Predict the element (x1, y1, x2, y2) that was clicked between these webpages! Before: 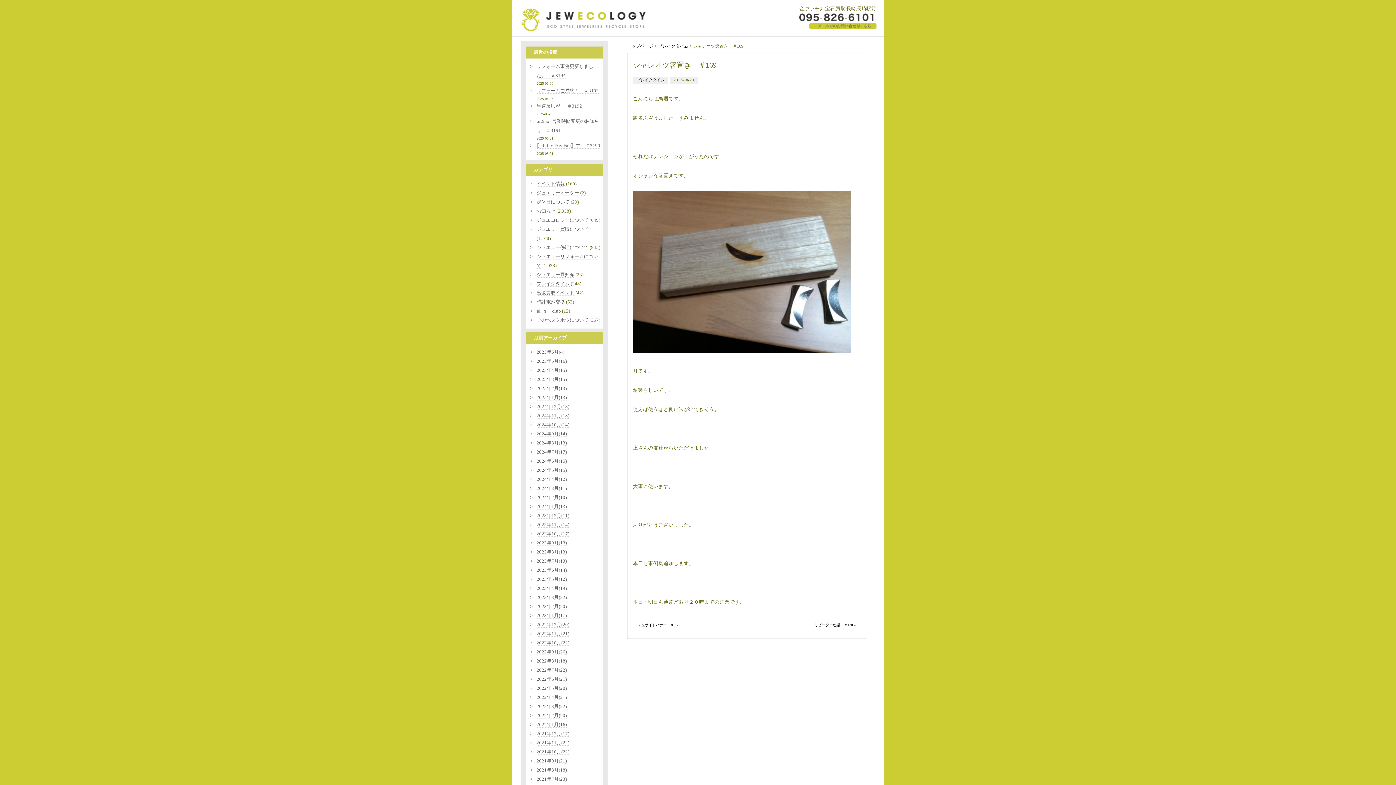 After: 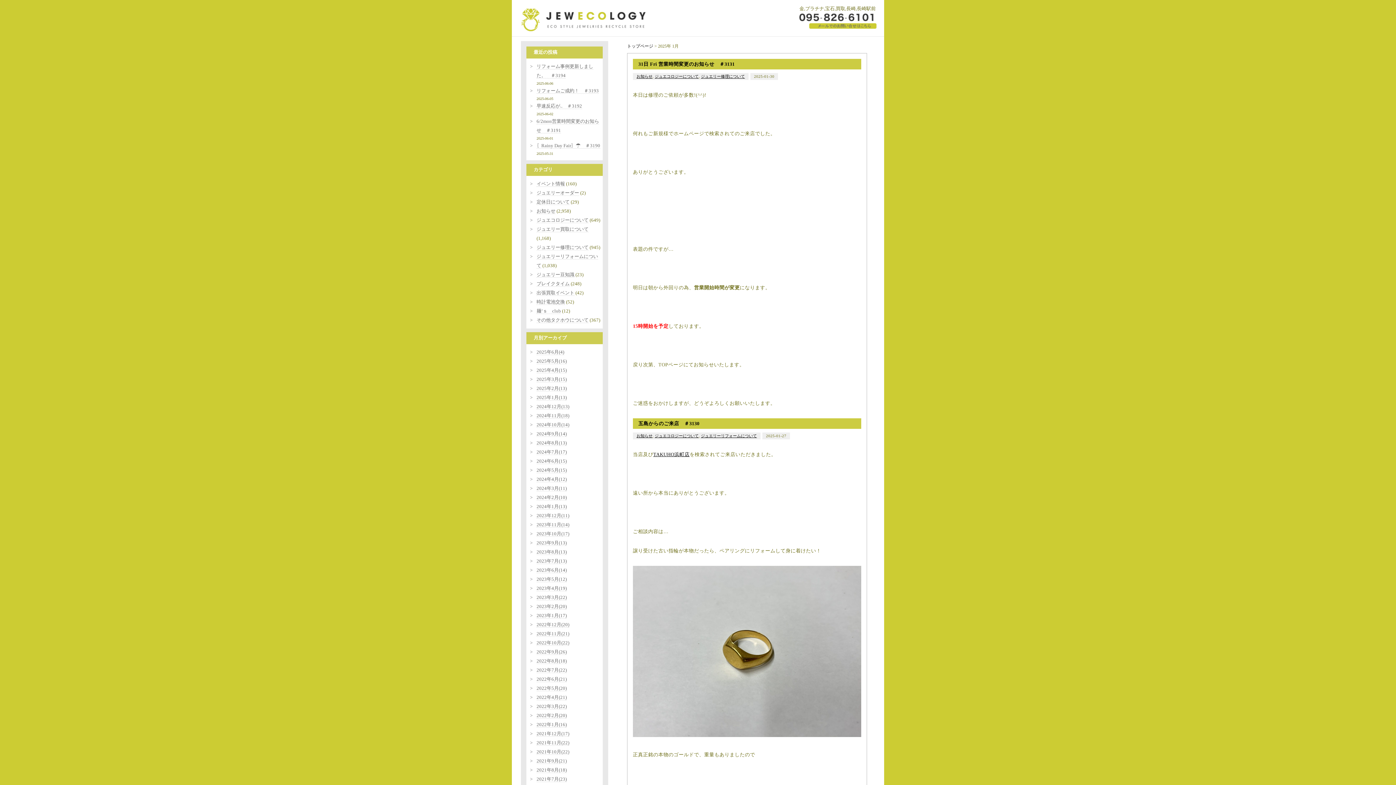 Action: bbox: (536, 395, 566, 400) label: 2025年1月(13)